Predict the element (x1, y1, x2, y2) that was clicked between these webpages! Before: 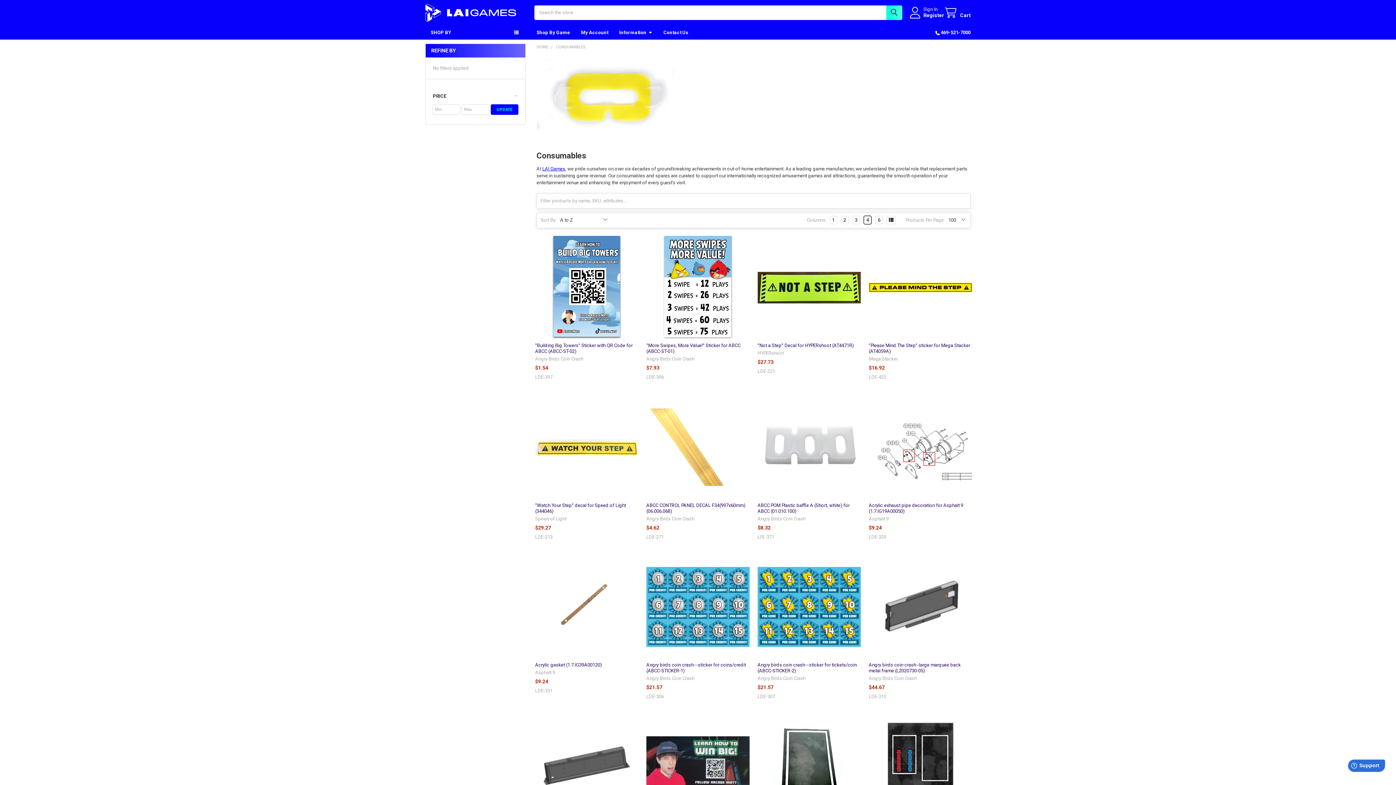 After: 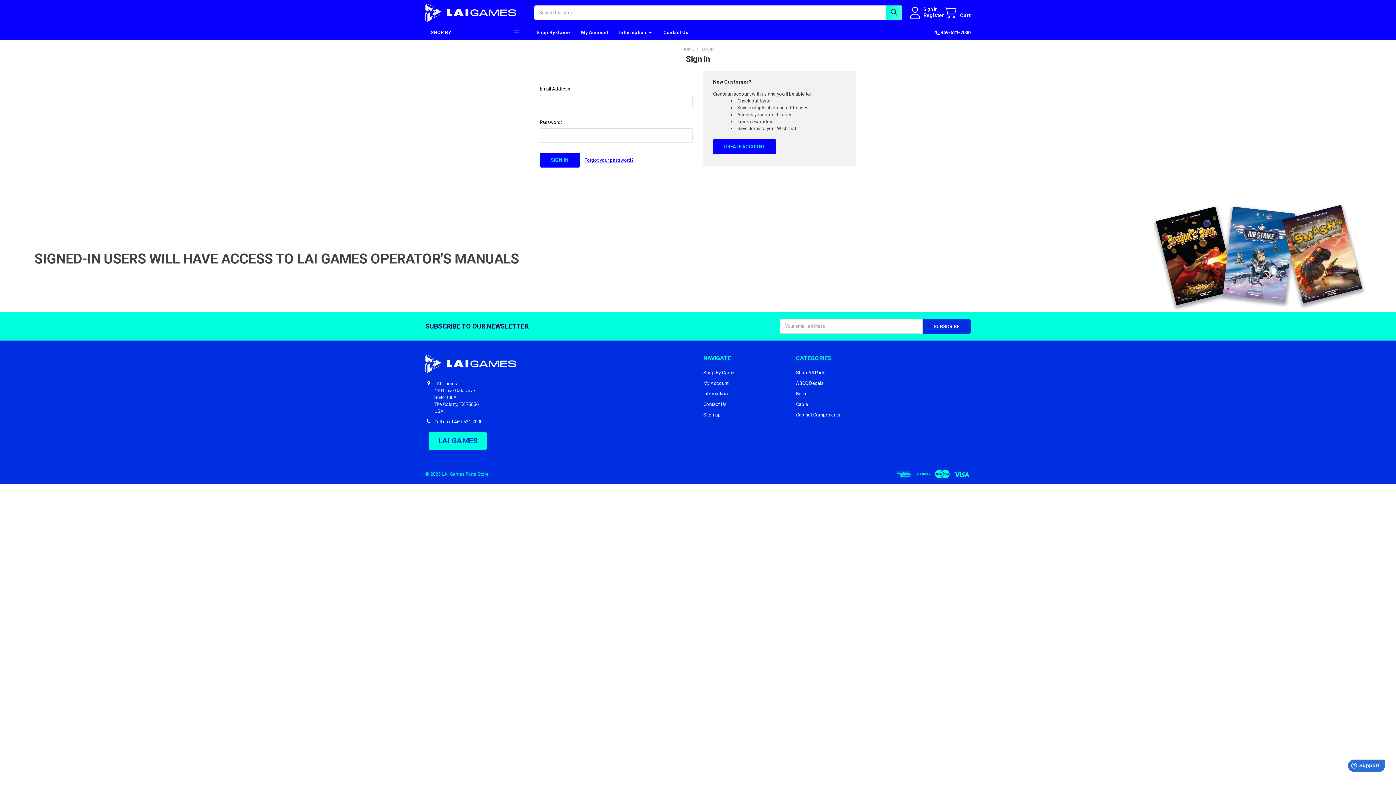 Action: label: Sign In bbox: (923, 6, 937, 12)